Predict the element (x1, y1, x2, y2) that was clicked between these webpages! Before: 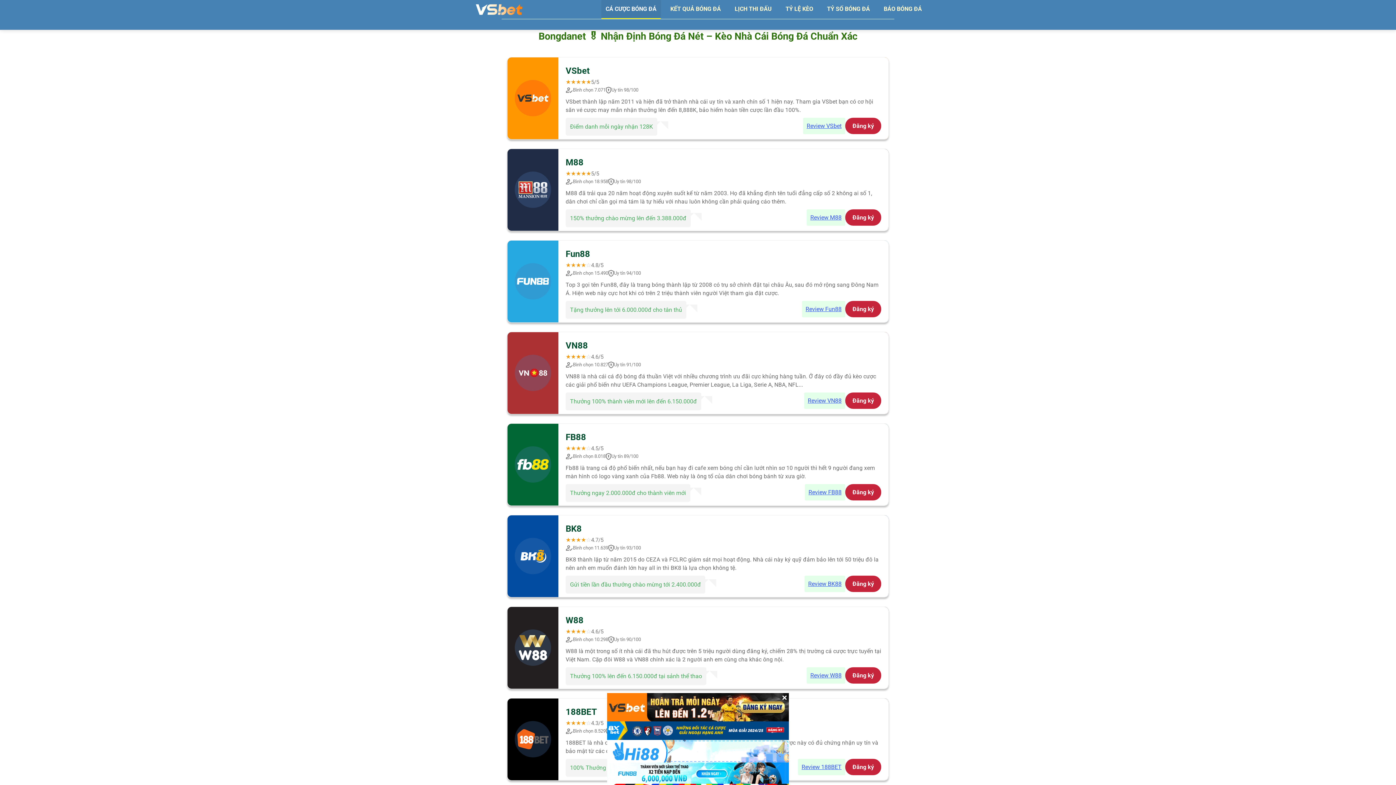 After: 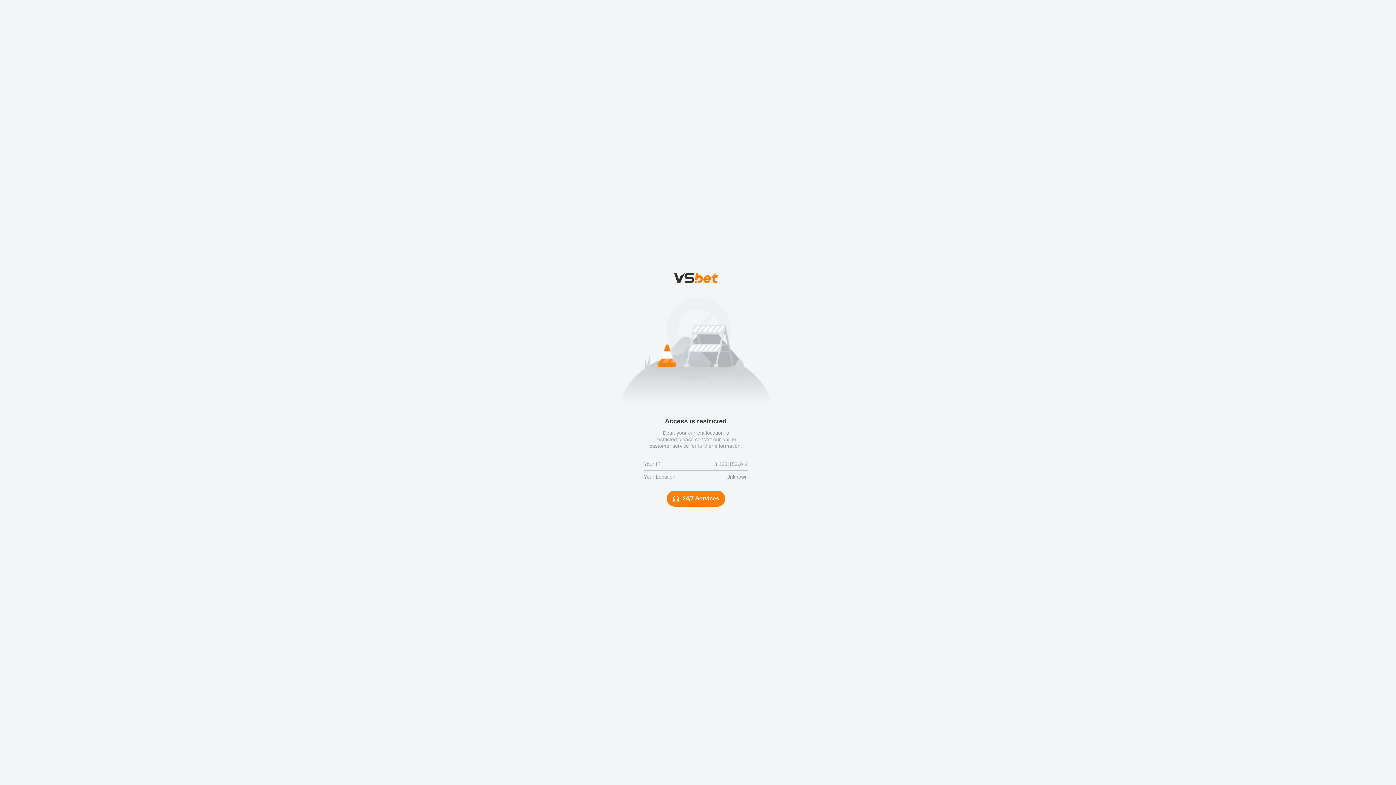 Action: label: Đăng ký bbox: (845, 300, 881, 317)